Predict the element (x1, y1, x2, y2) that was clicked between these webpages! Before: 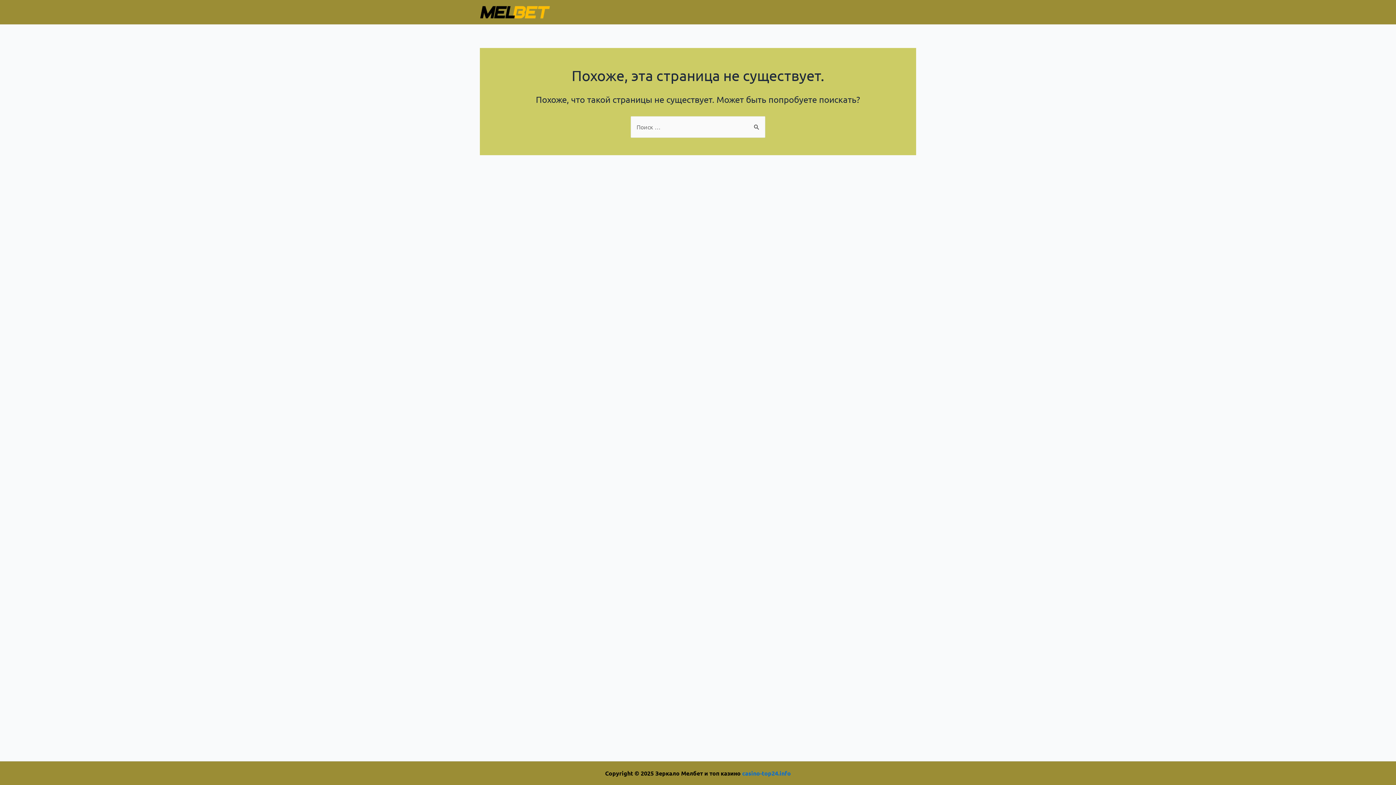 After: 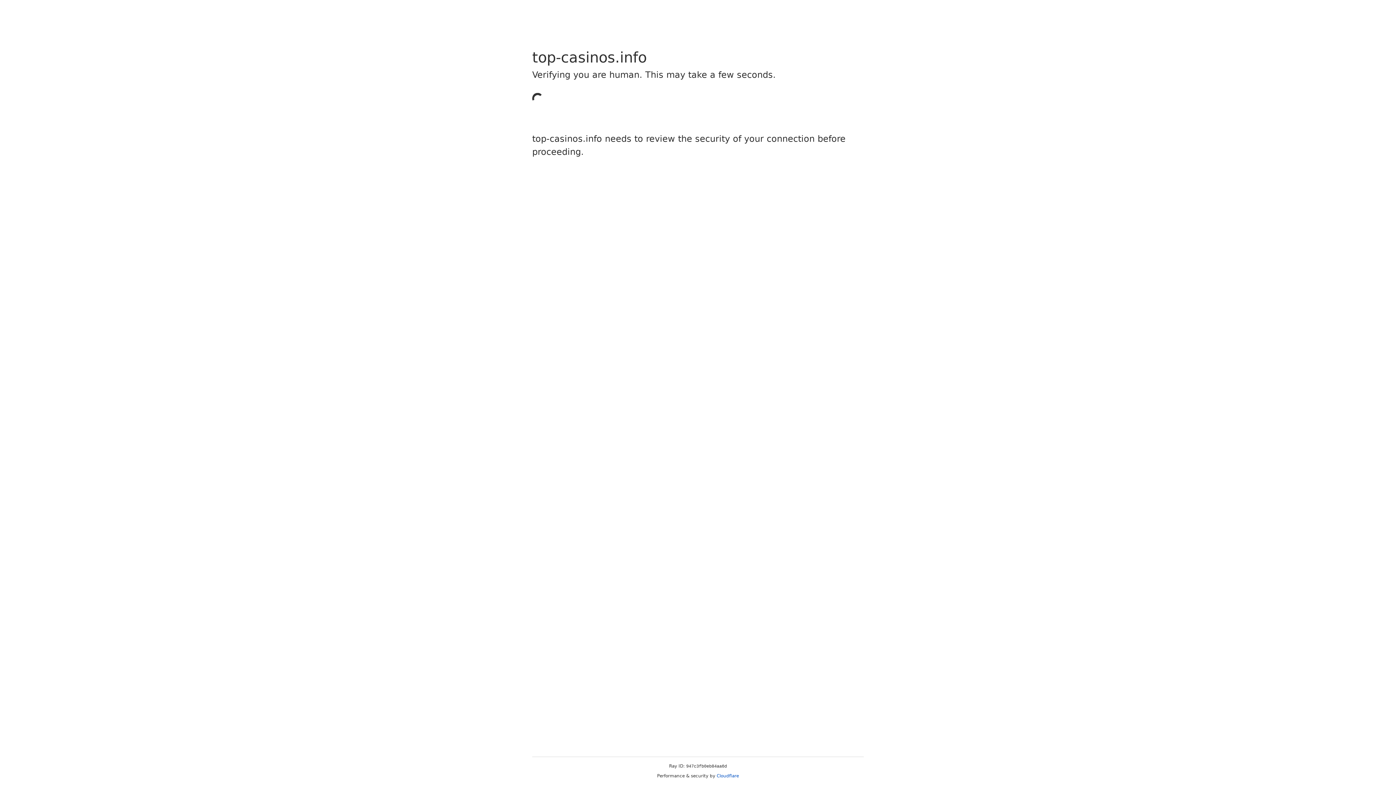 Action: bbox: (742, 769, 791, 777) label: casino-top24.info